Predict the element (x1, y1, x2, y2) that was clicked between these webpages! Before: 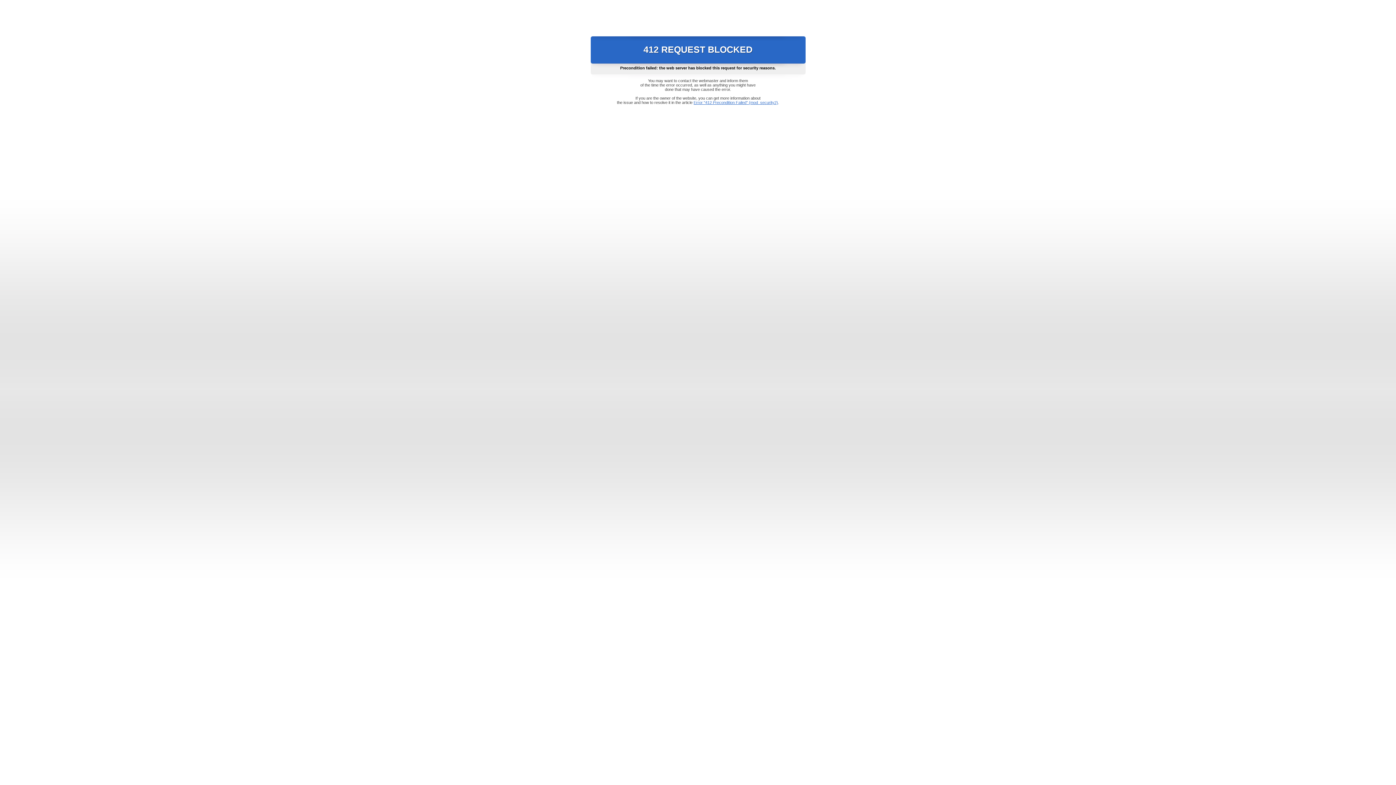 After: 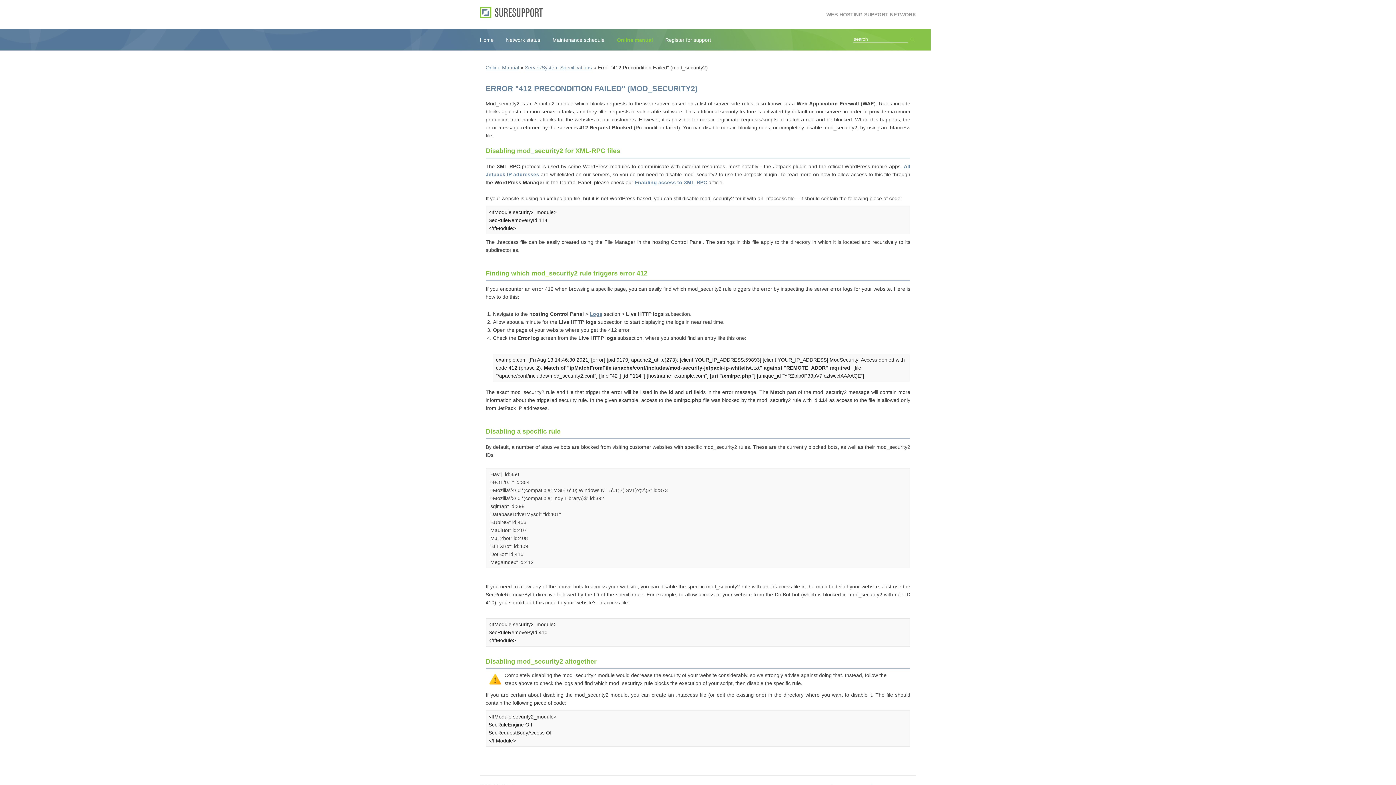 Action: label: Error "412 Precondition Failed" (mod_security2) bbox: (693, 100, 778, 104)